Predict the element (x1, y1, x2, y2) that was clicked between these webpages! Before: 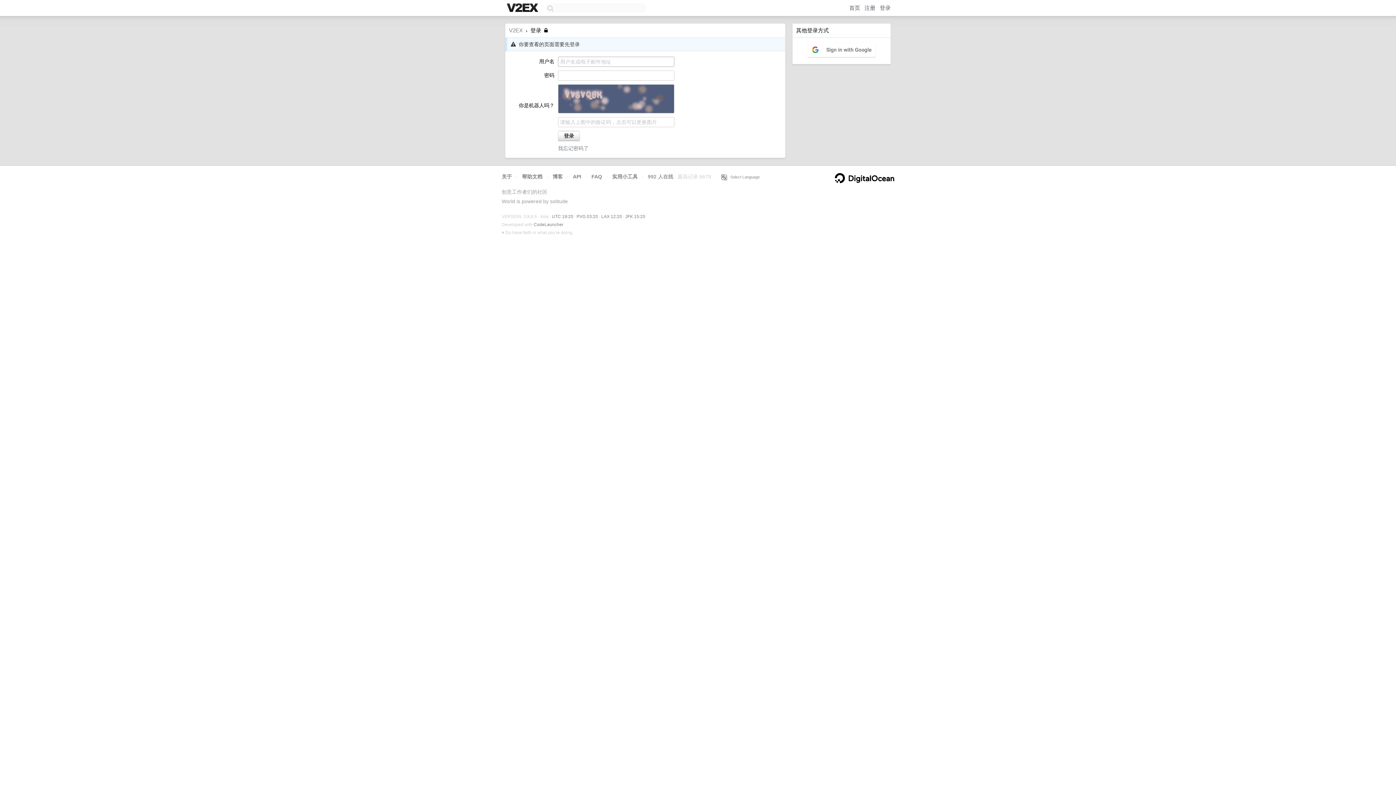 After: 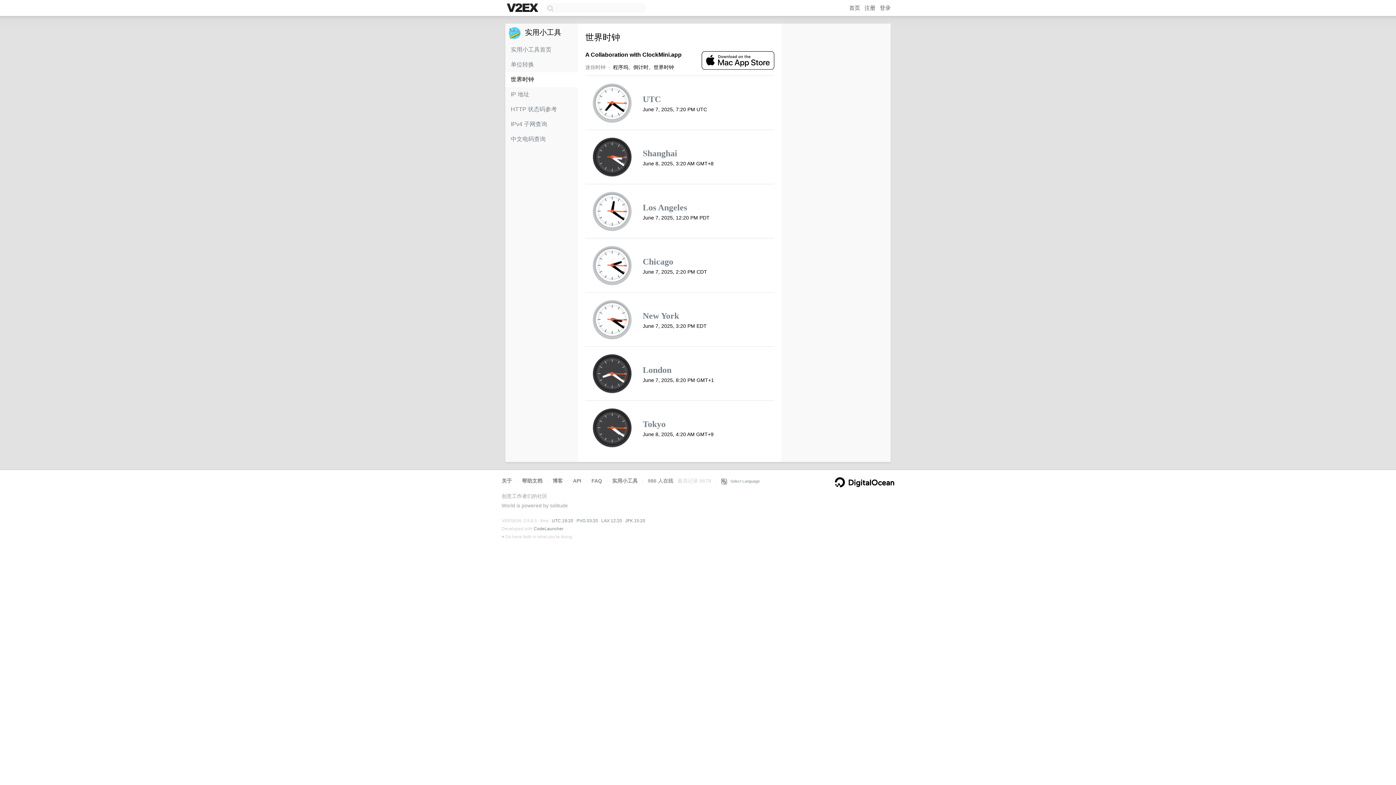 Action: bbox: (576, 214, 598, 219) label: PVG 03:20